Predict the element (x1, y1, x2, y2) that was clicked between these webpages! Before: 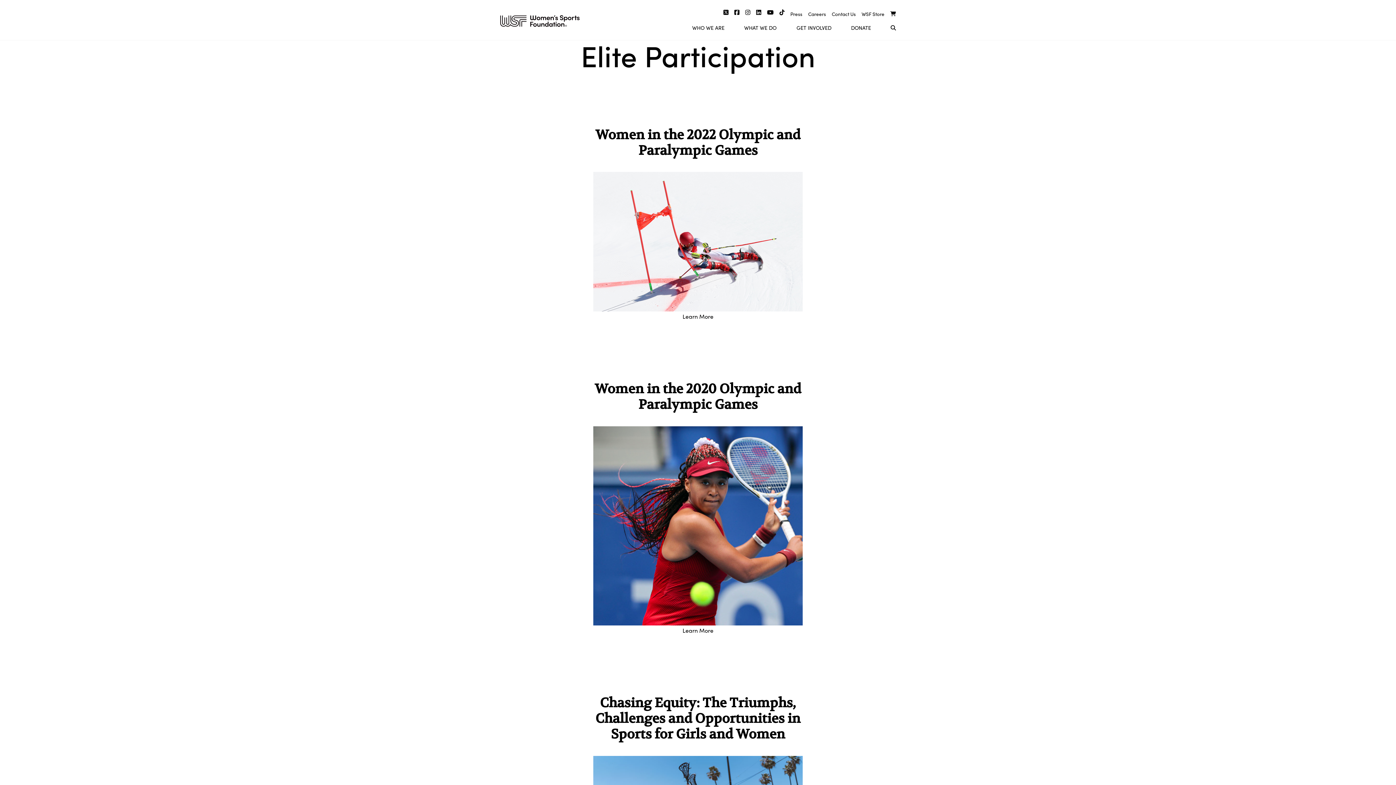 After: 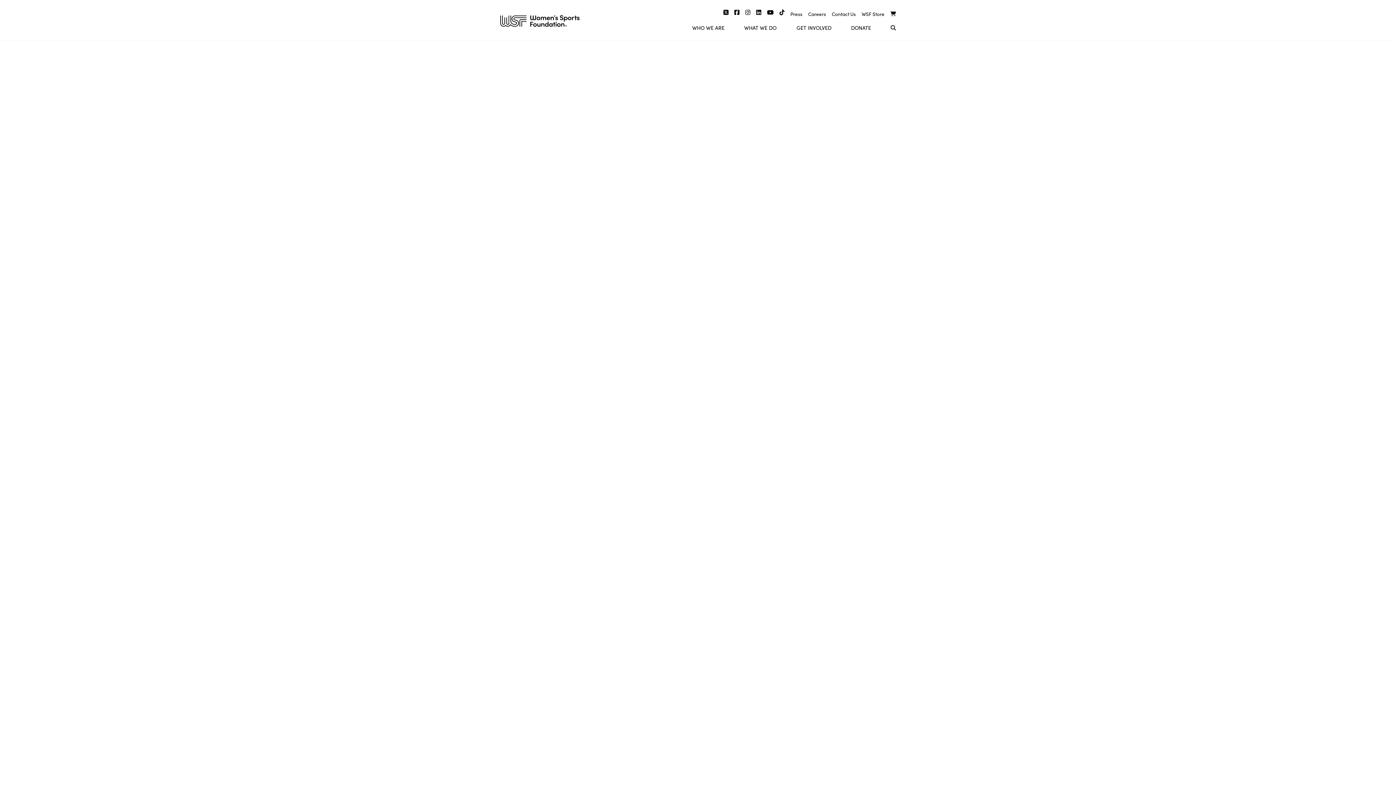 Action: bbox: (890, 8, 896, 15)